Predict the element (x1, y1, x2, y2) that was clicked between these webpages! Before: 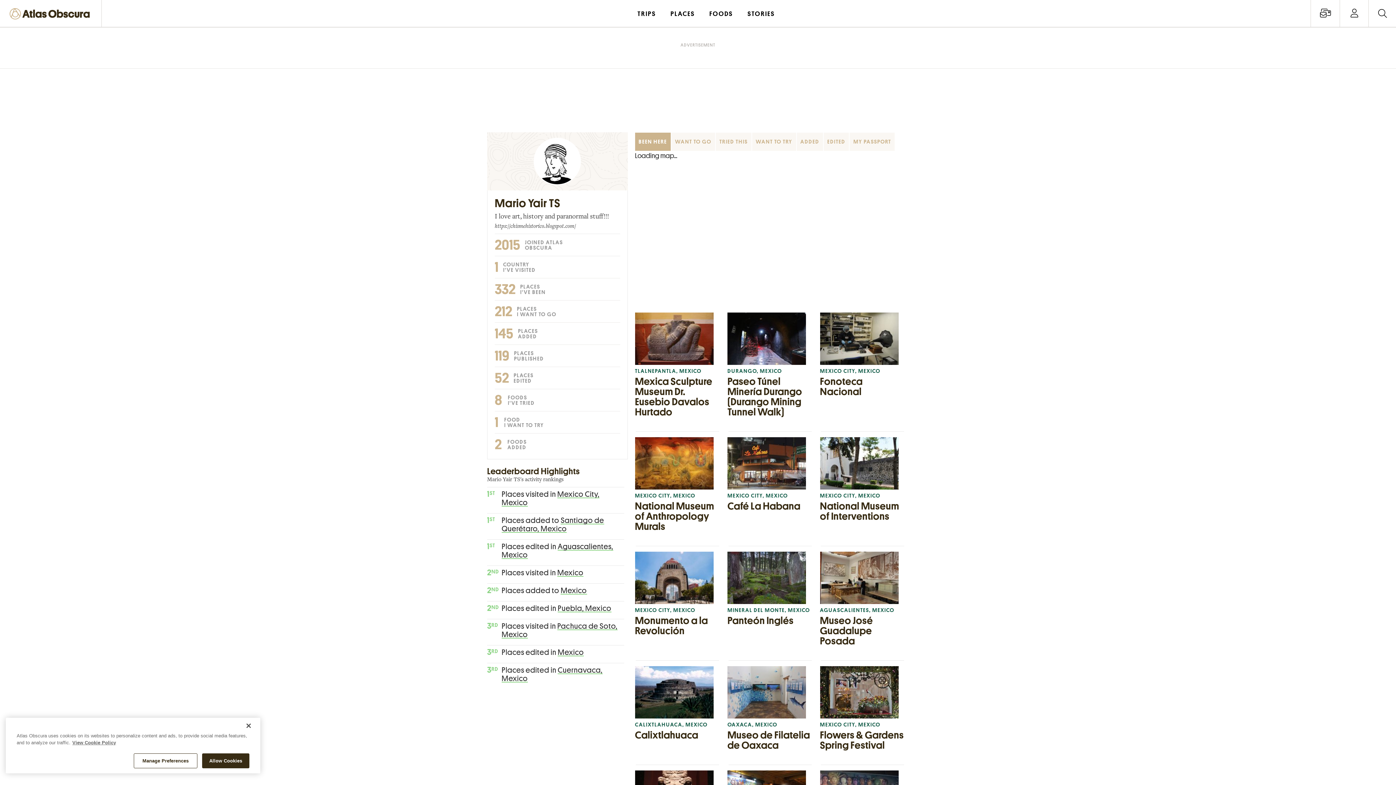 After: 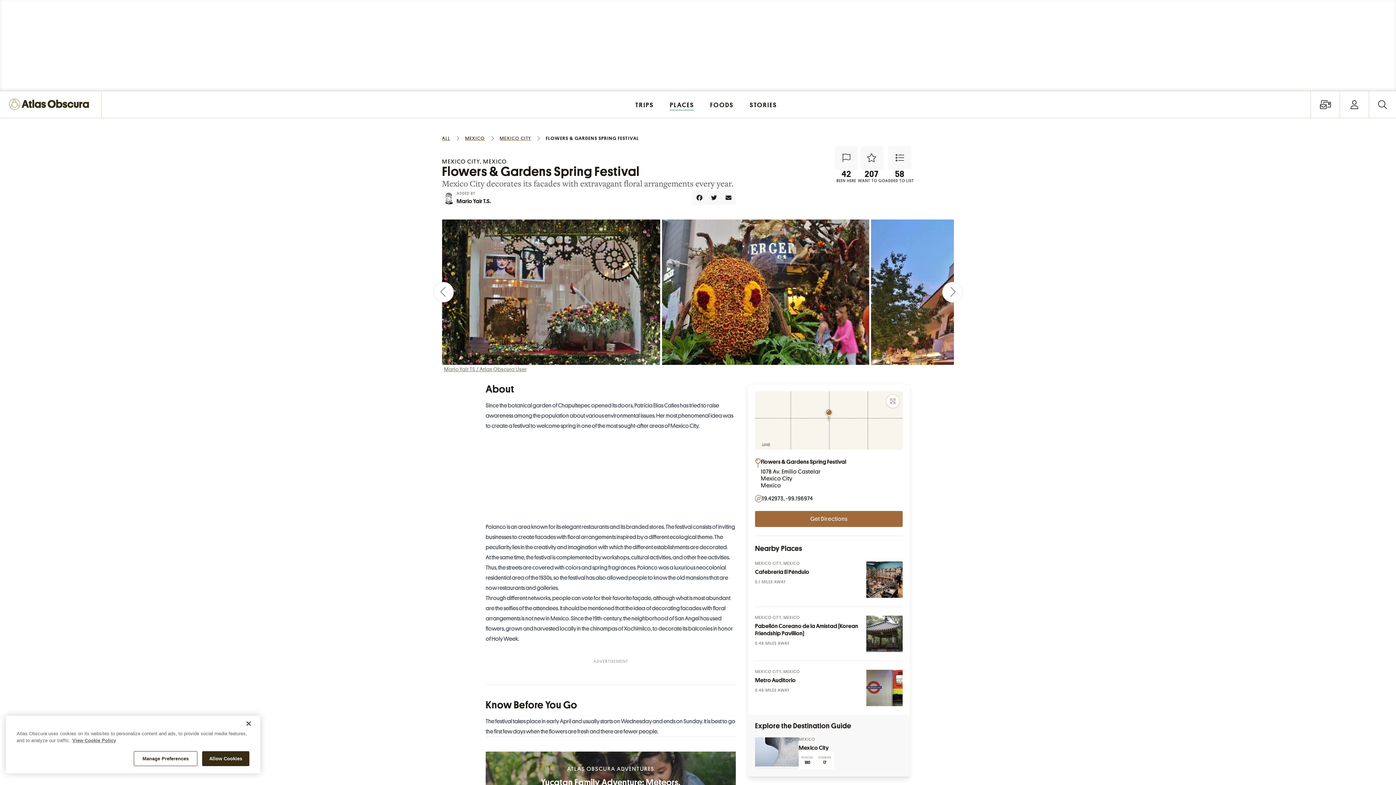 Action: label: MEXICO CITY, MEXICO
Flowers & Gardens Spring Festival bbox: (820, 666, 905, 750)